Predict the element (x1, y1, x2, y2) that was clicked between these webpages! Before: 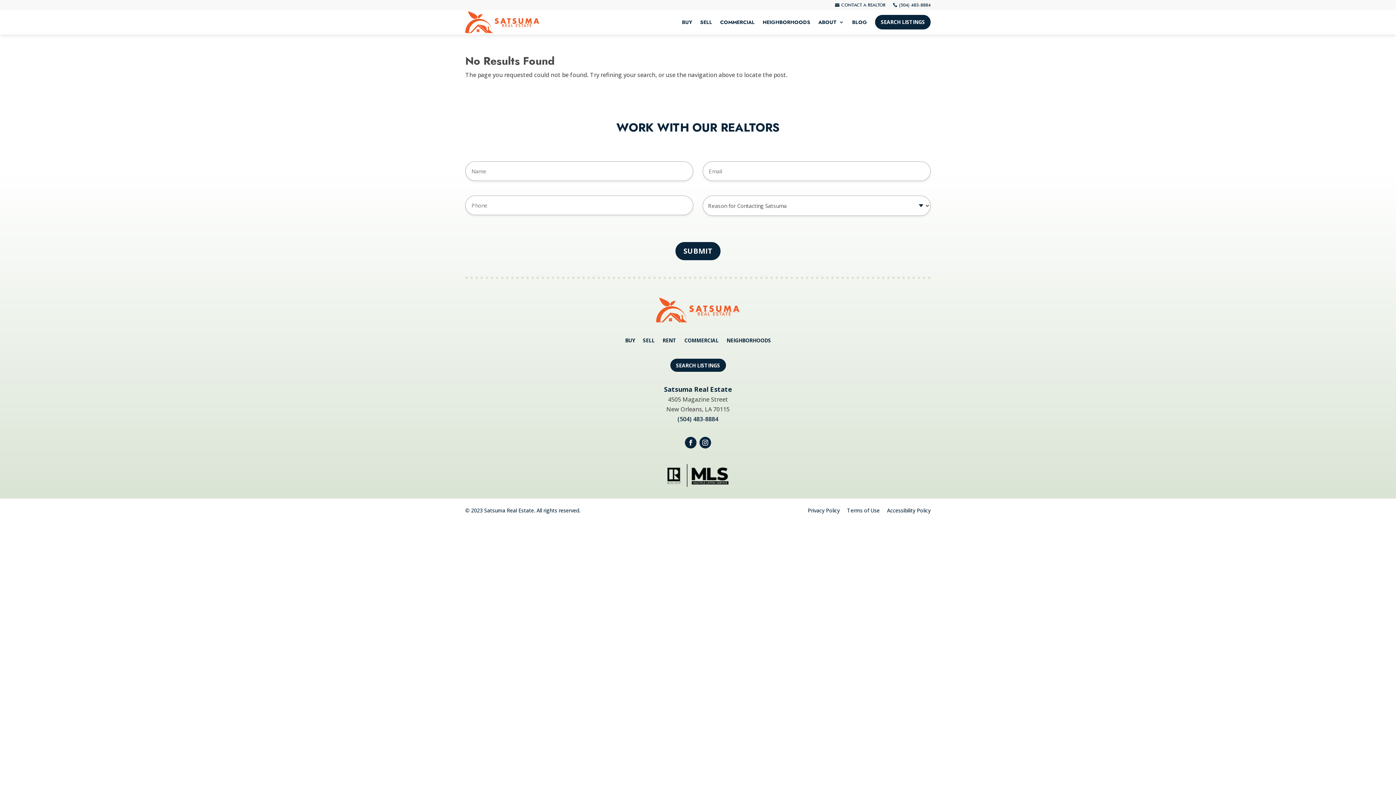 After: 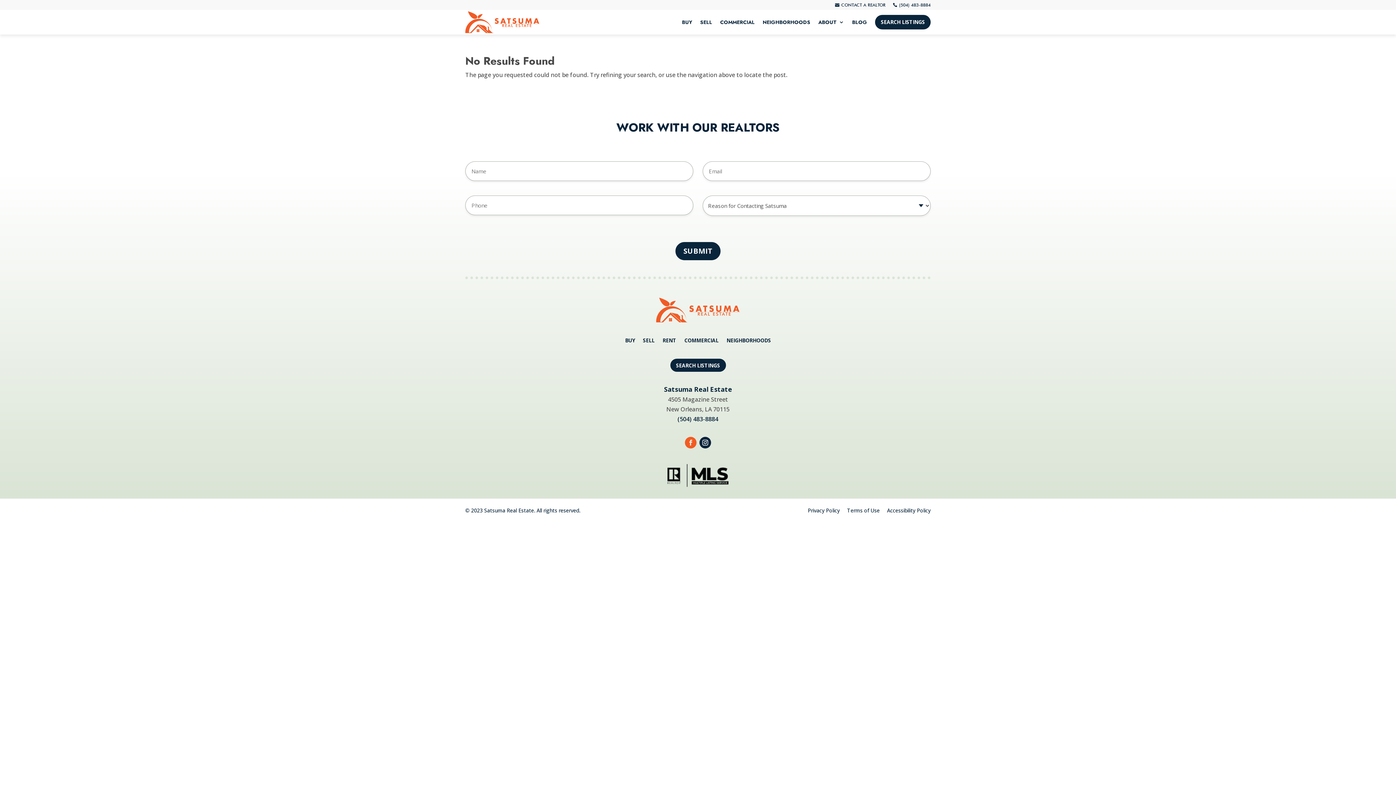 Action: label: Facebook bbox: (685, 437, 696, 448)